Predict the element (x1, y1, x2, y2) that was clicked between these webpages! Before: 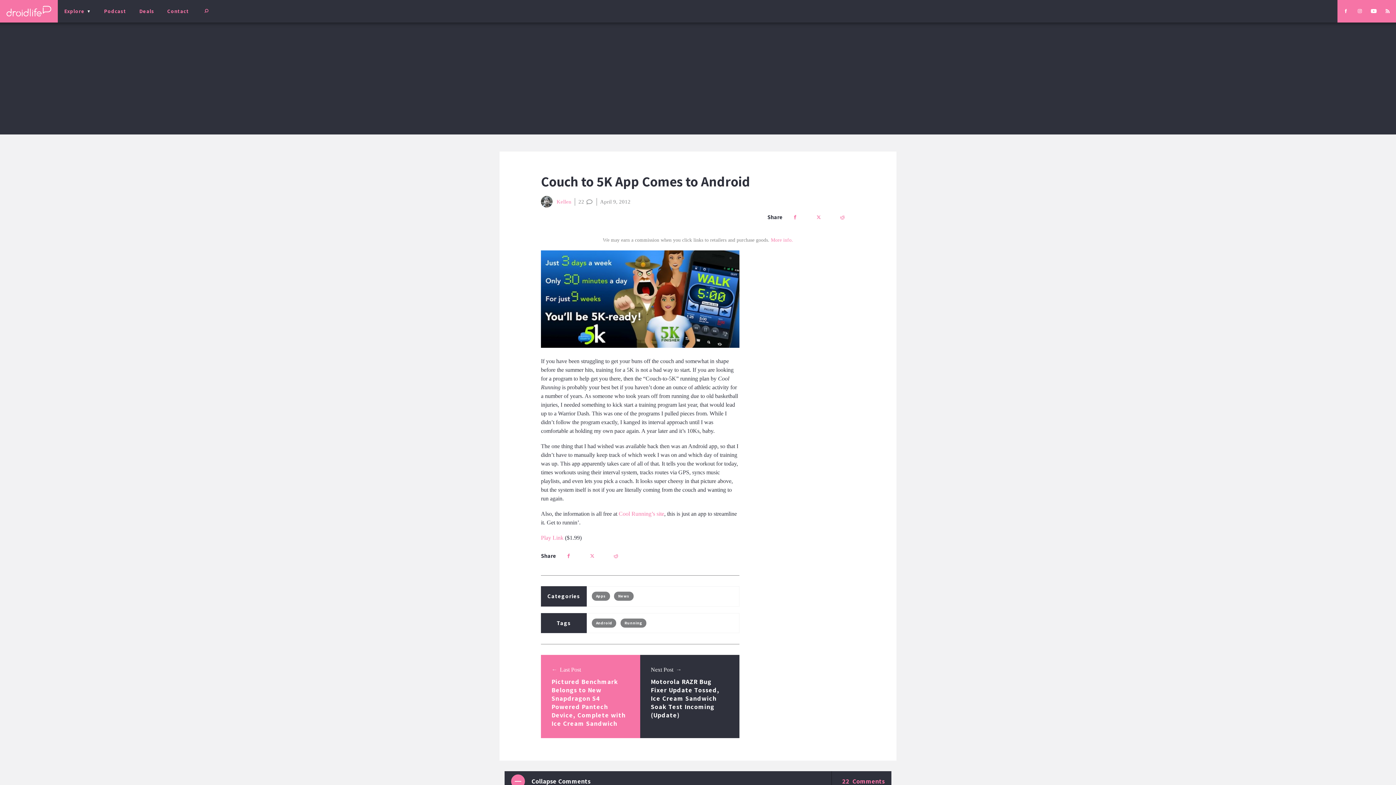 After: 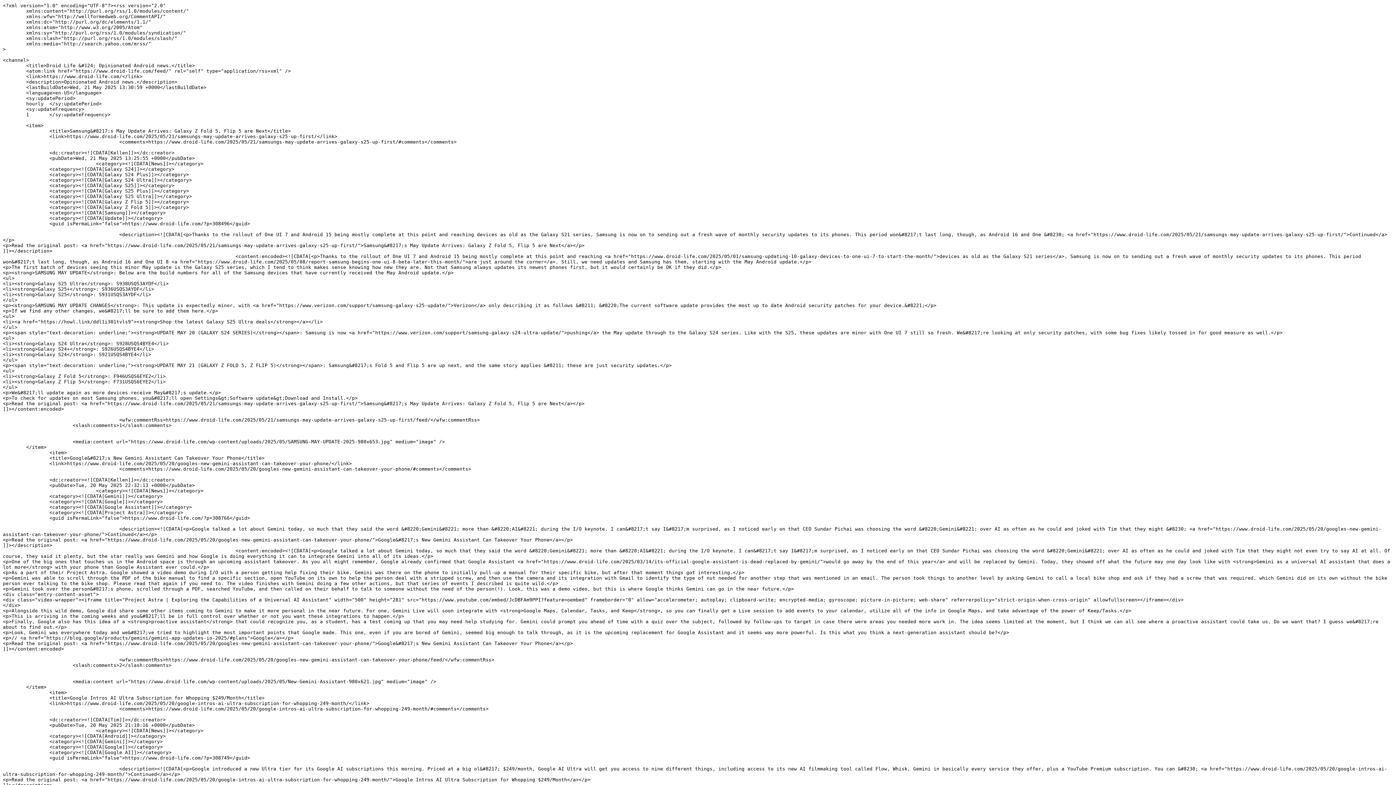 Action: bbox: (1380, 5, 1394, 16)